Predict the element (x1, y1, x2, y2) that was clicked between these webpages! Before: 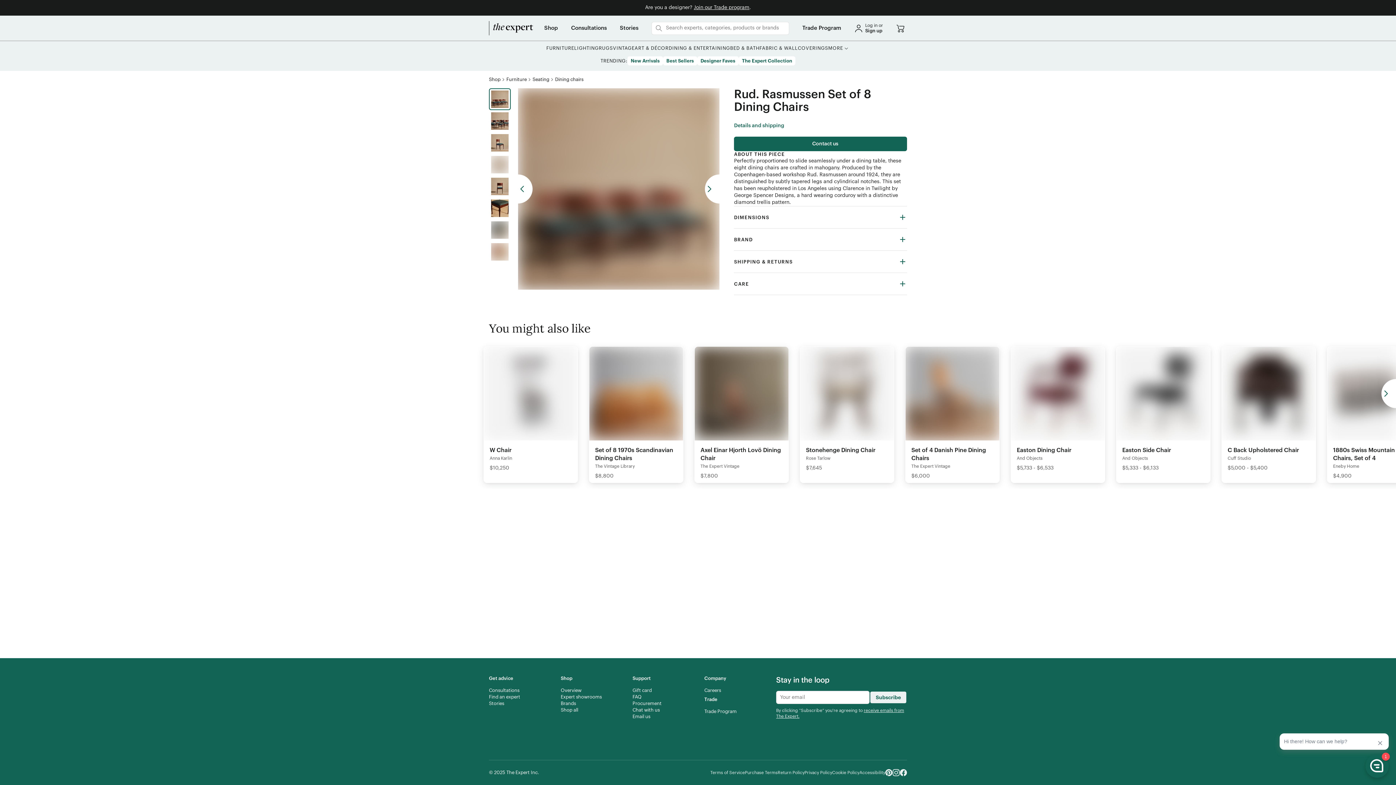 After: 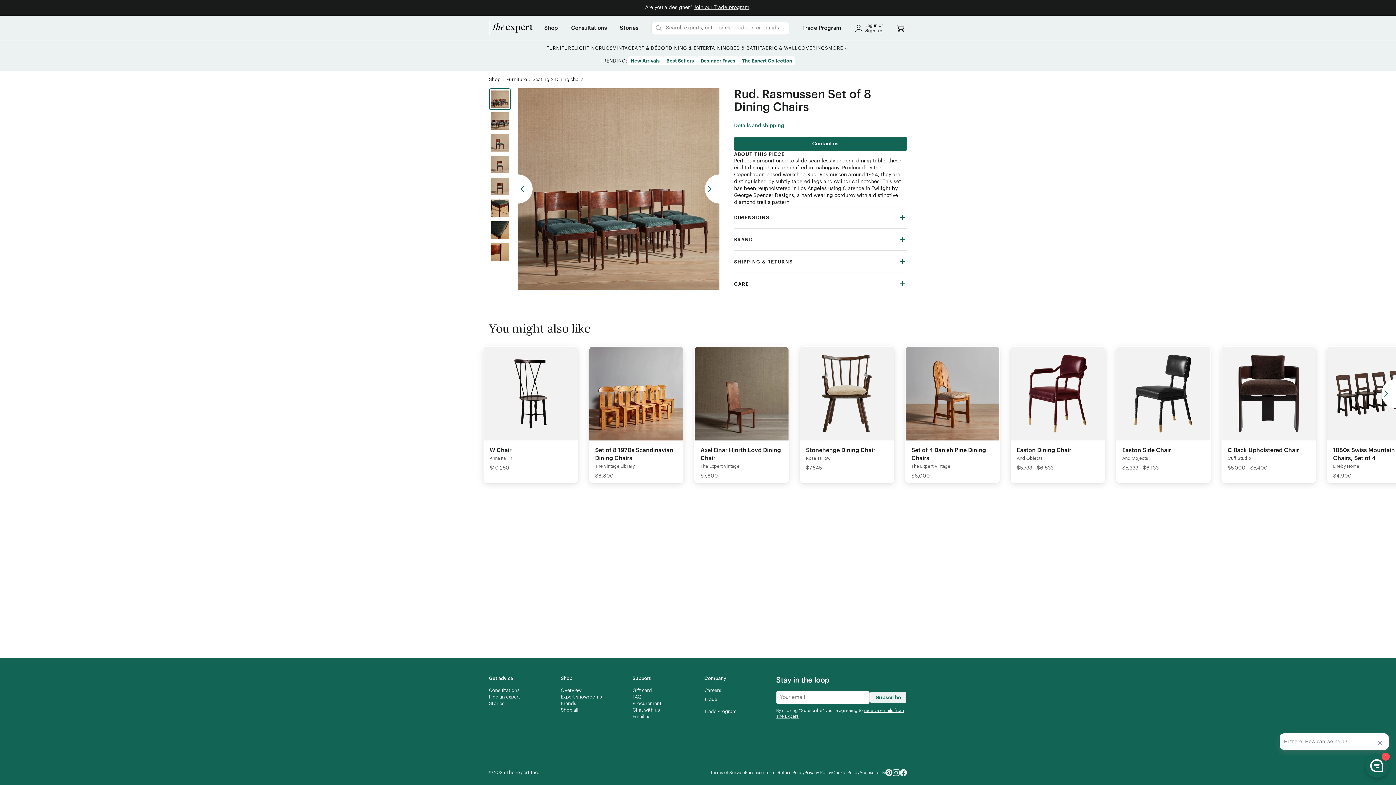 Action: bbox: (885, 769, 892, 776) label: Pinterest - link opens in a new tab